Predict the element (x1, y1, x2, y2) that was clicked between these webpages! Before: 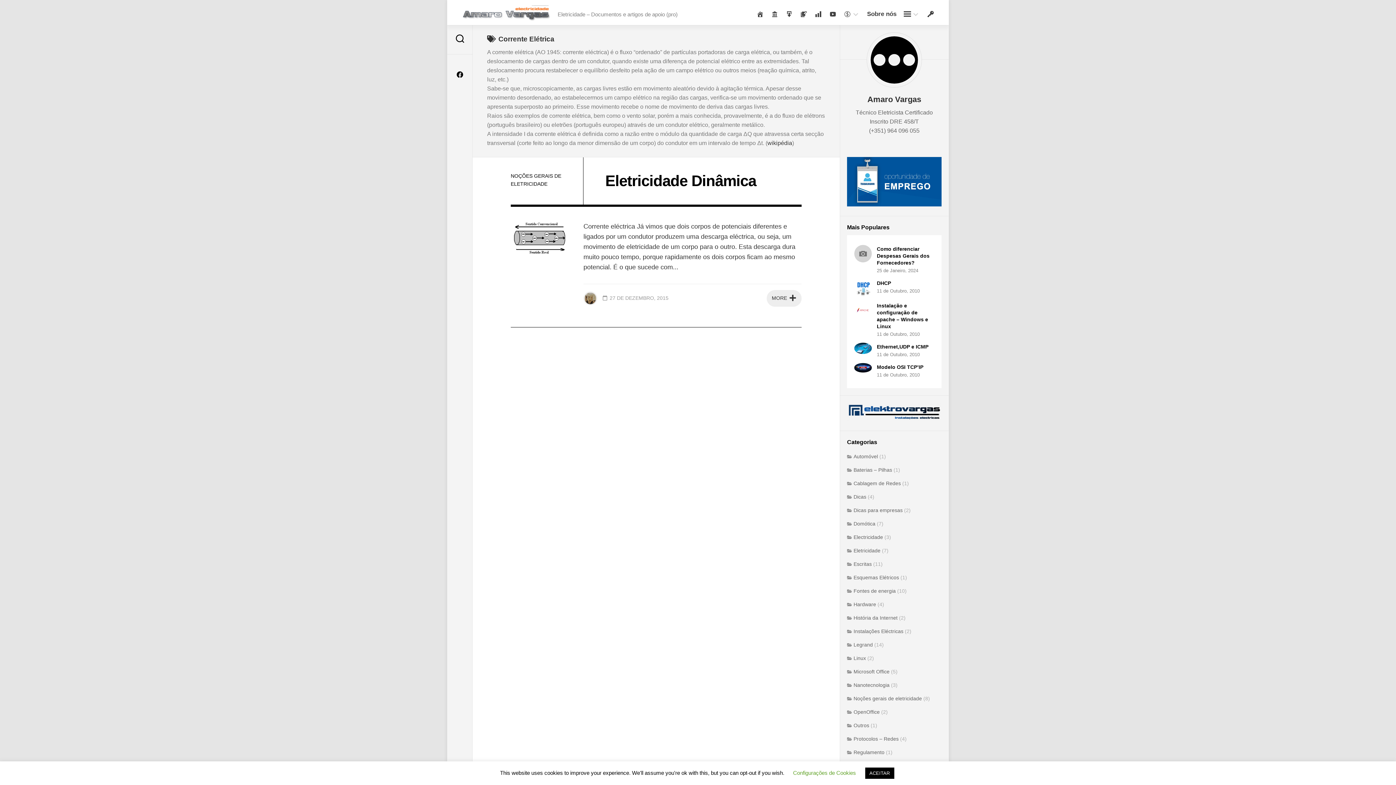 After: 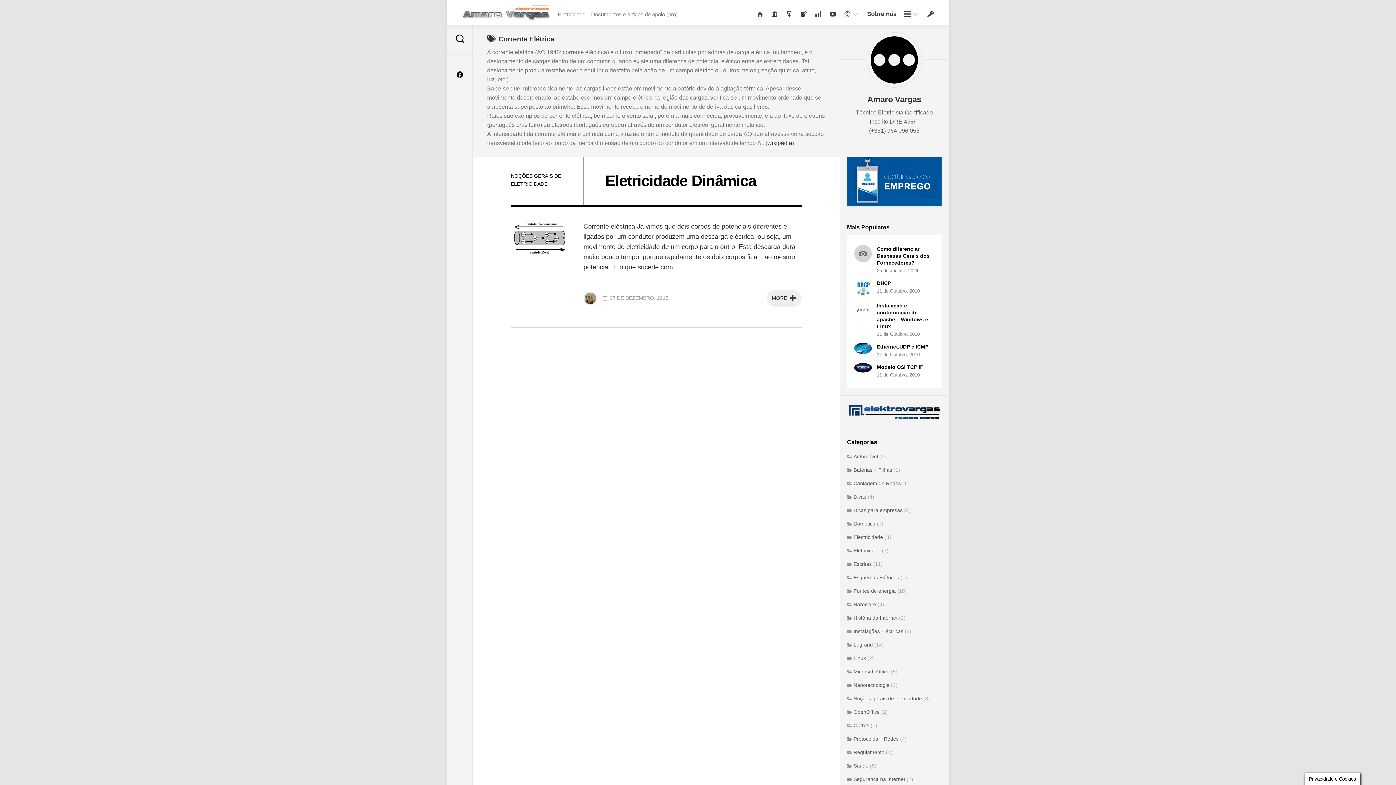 Action: bbox: (865, 768, 894, 779) label: ACEITAR